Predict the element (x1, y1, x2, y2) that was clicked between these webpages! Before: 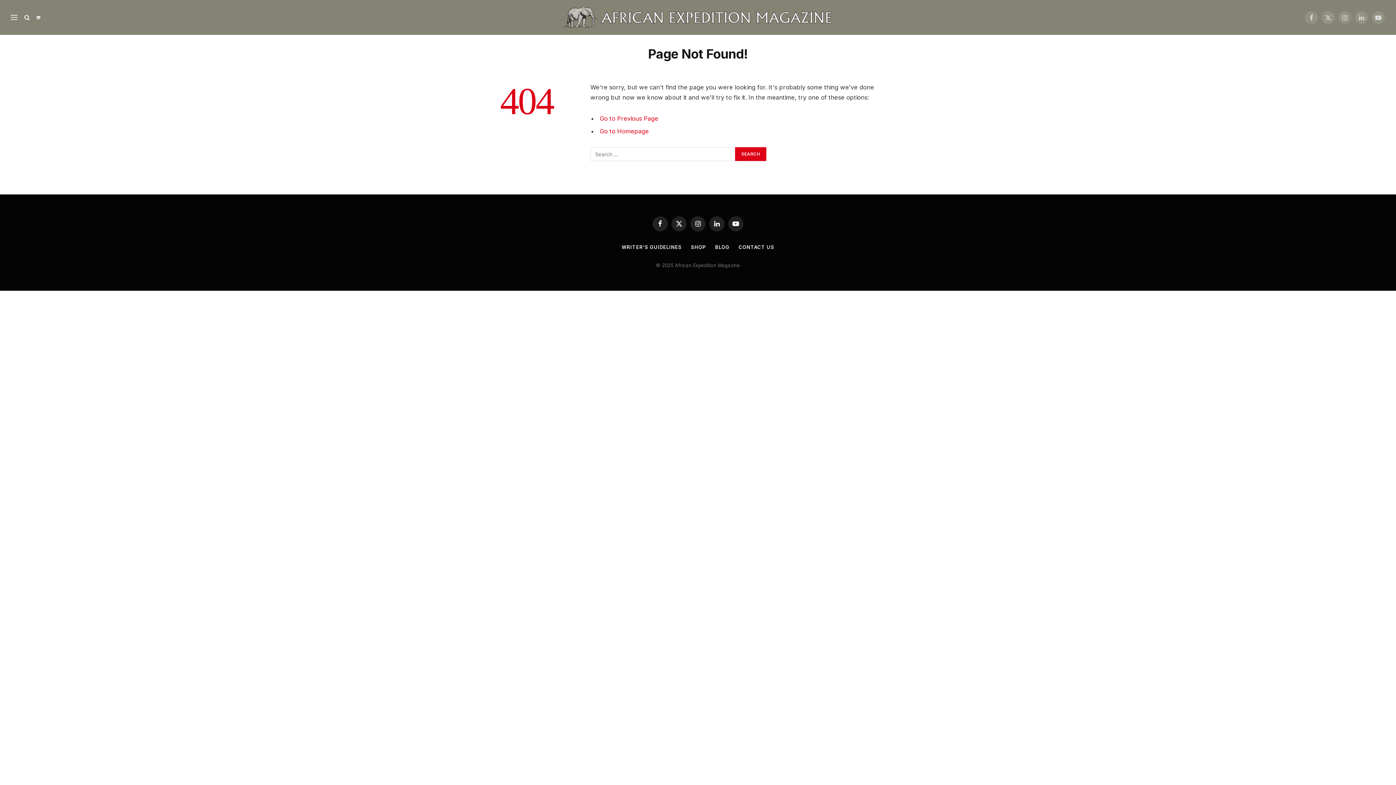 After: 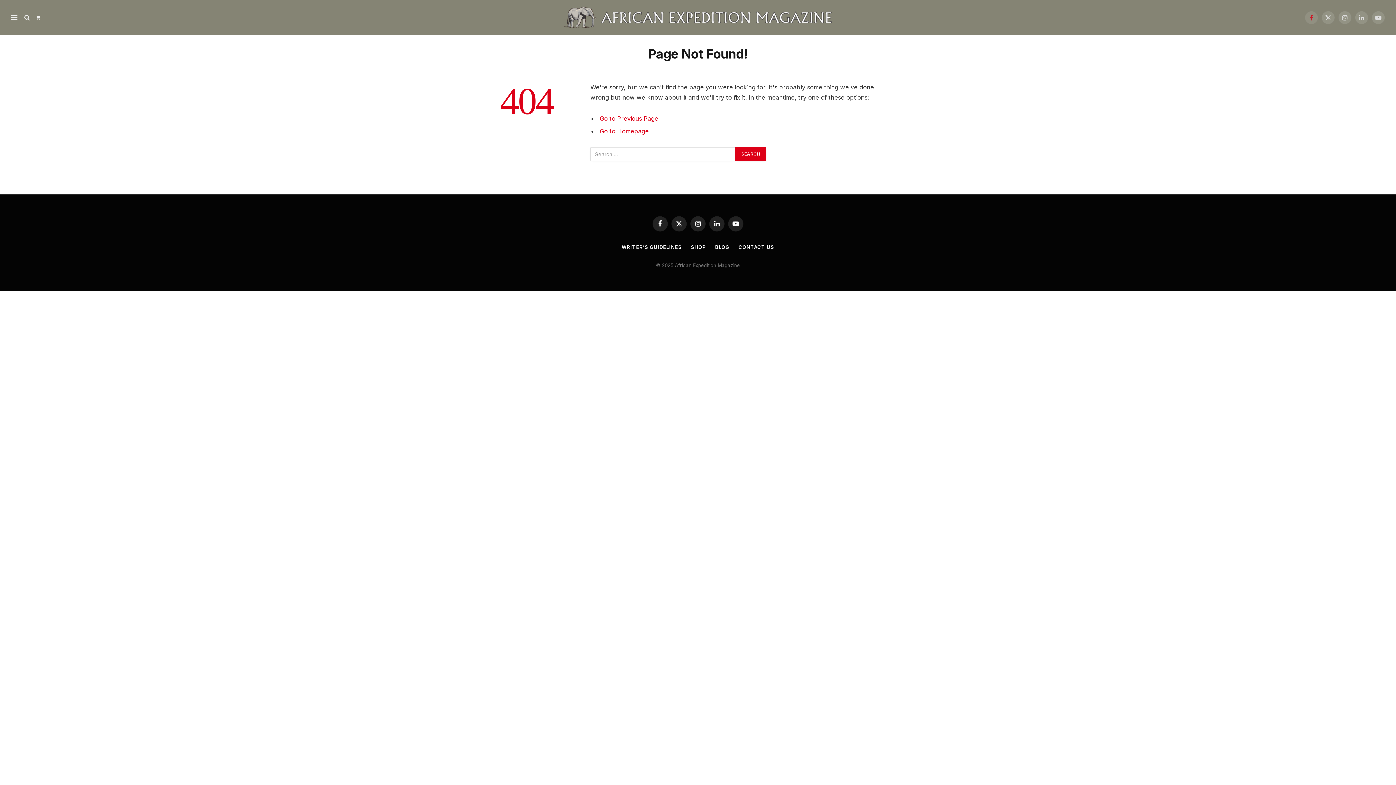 Action: bbox: (1305, 10, 1318, 24) label: Facebook